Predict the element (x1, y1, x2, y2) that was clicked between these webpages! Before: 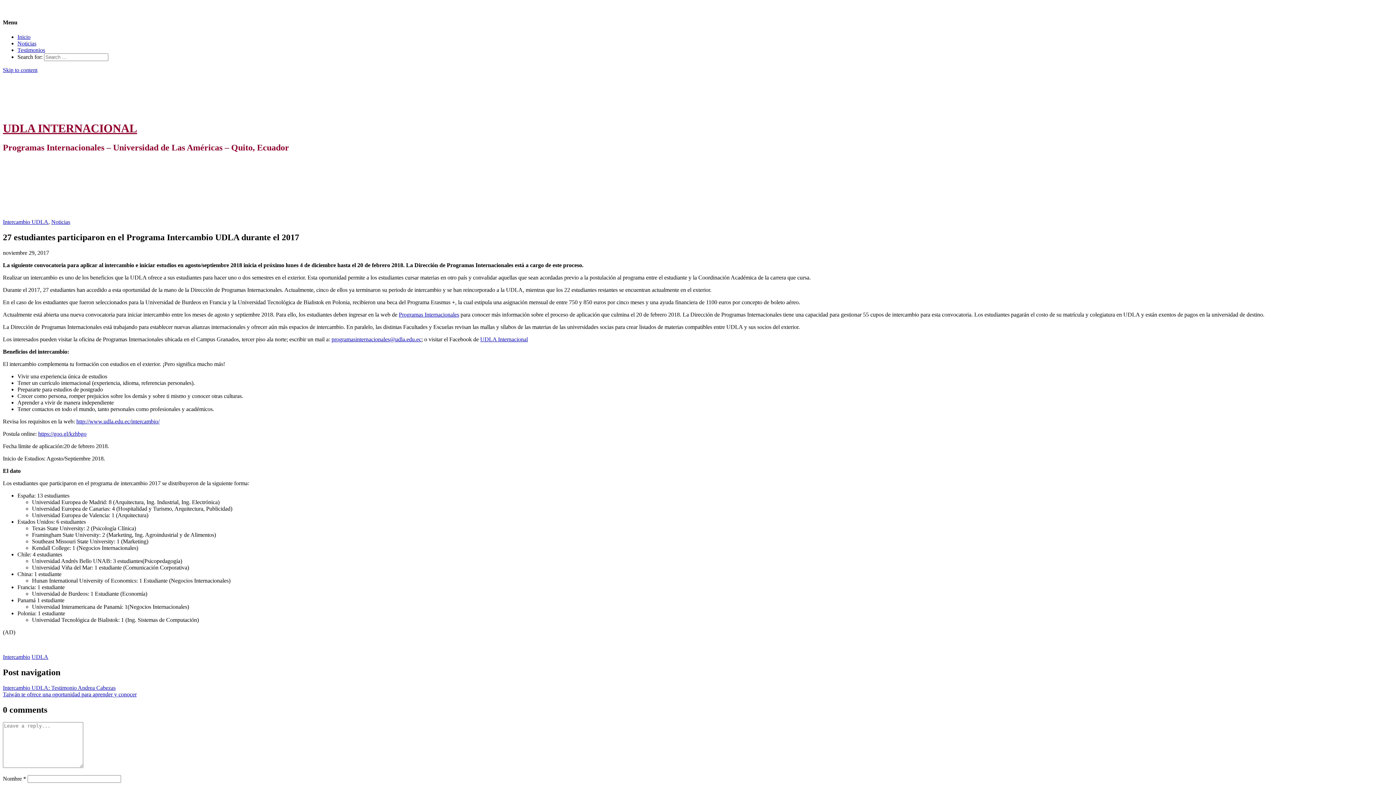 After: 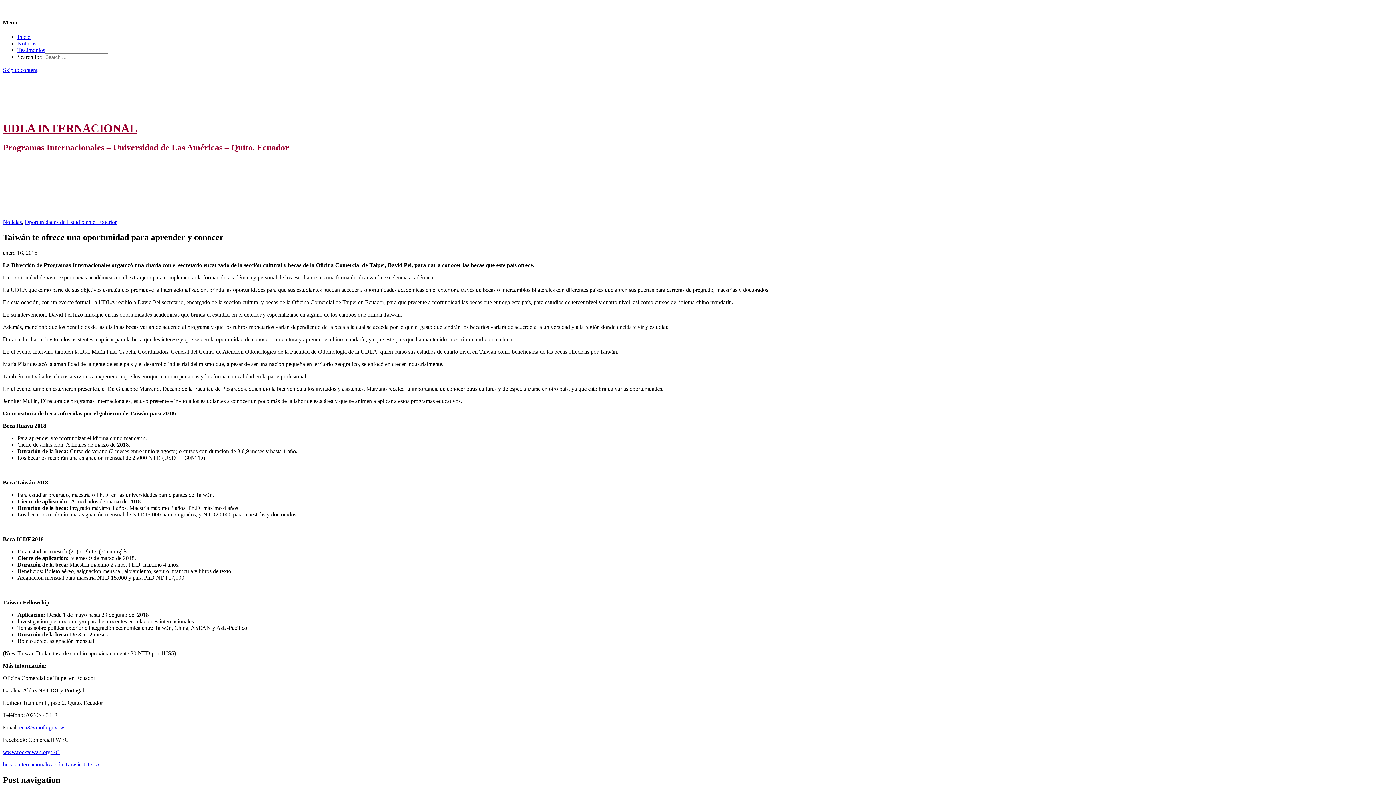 Action: label: Taiwán te ofrece una oportunidad para aprender y conocer bbox: (2, 691, 136, 697)